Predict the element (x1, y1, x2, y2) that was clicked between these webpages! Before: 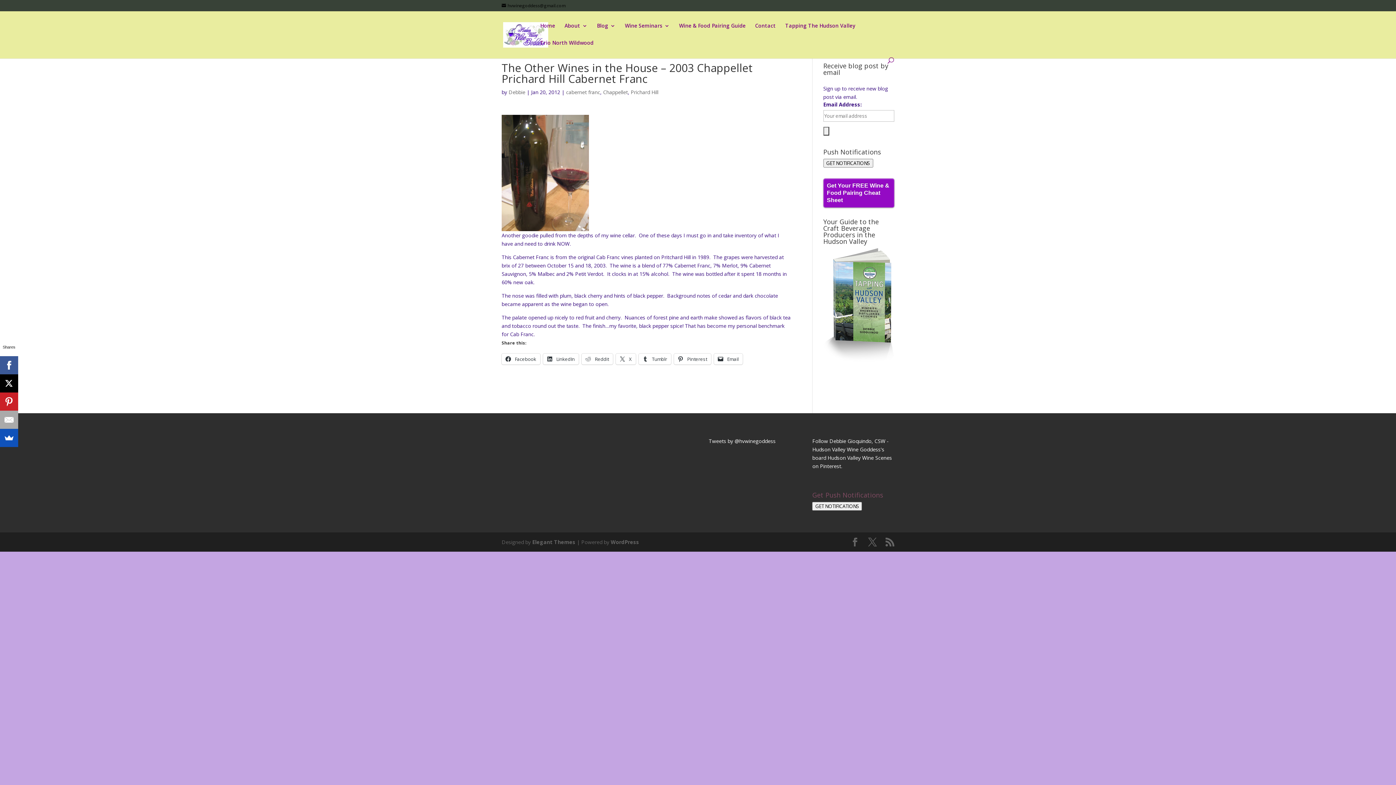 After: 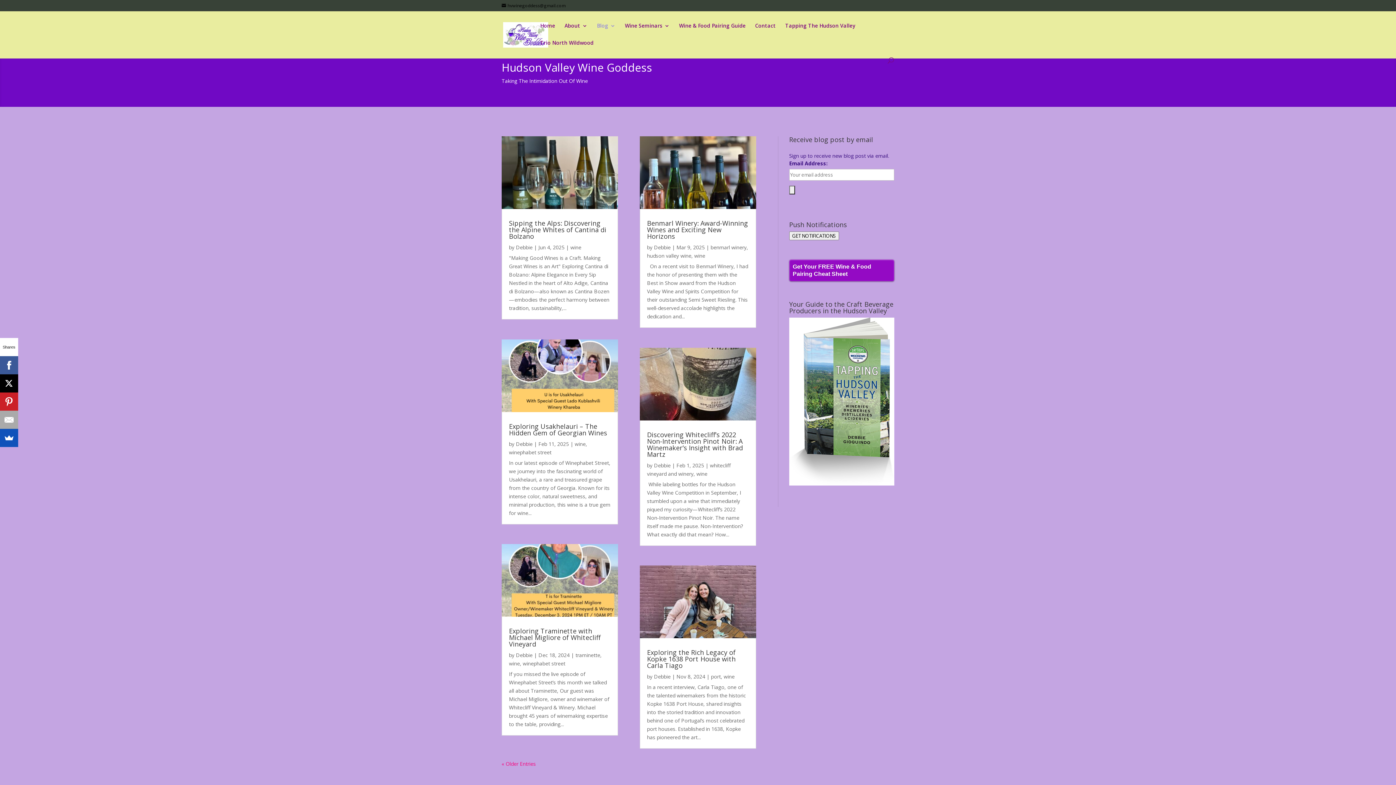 Action: bbox: (597, 23, 615, 40) label: Blog